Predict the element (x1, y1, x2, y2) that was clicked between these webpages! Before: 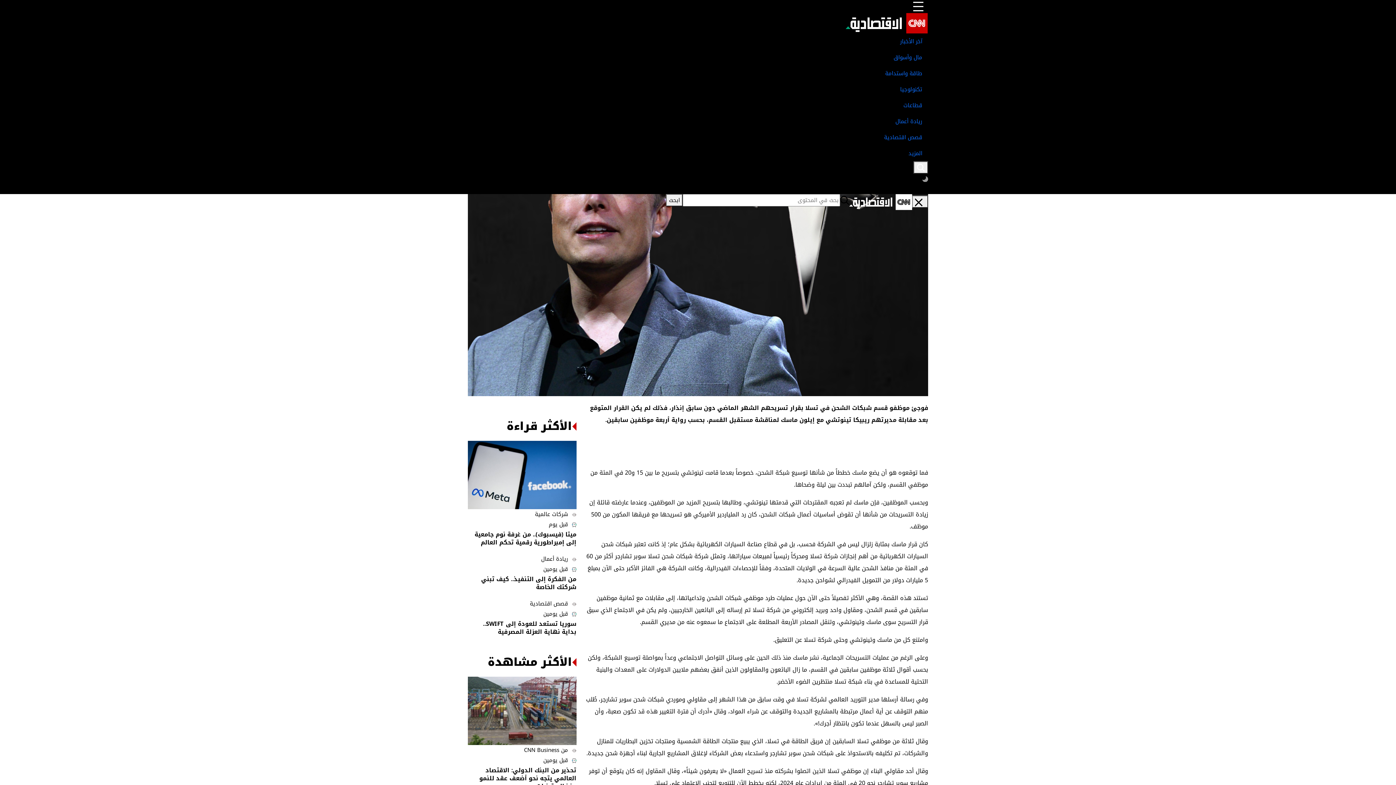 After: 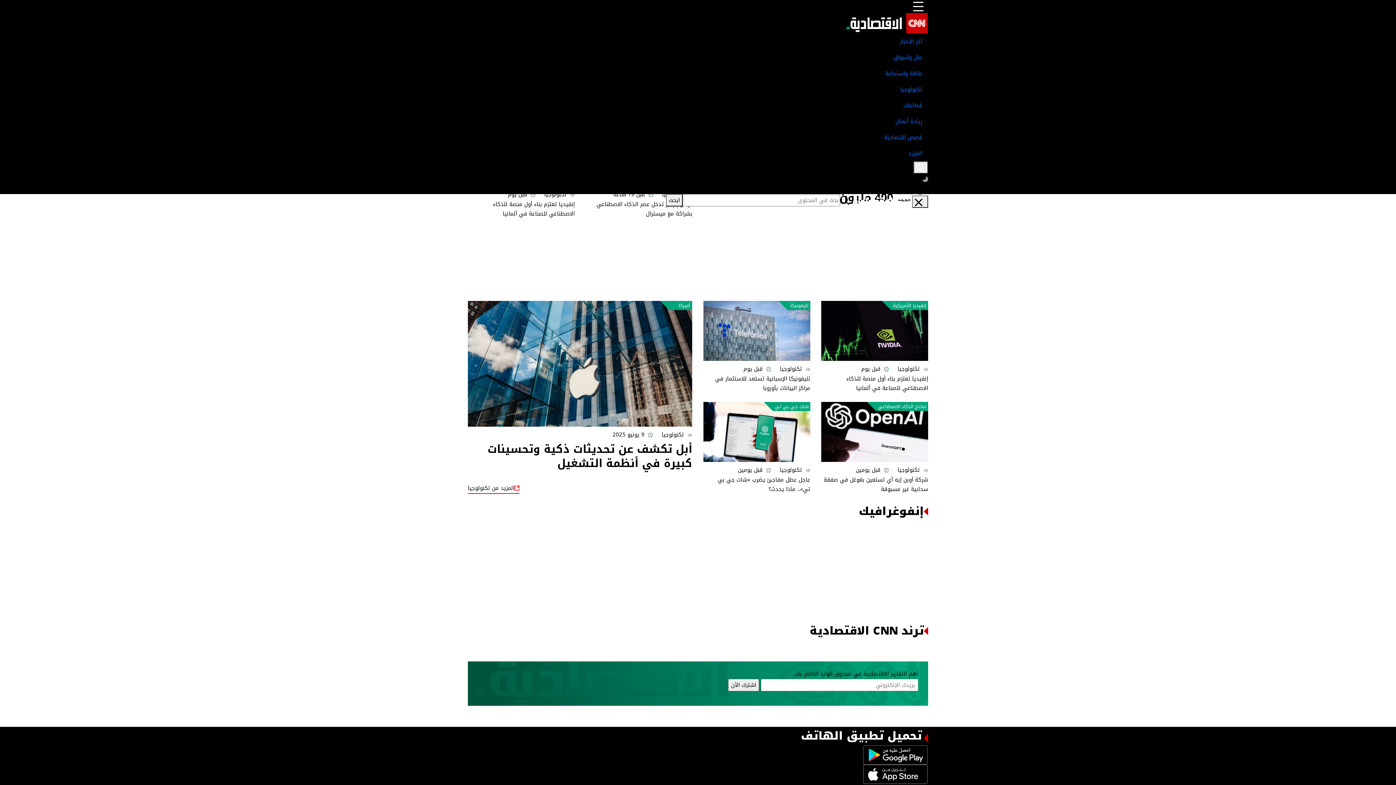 Action: bbox: (468, 81, 928, 97) label: تكنولوجيا